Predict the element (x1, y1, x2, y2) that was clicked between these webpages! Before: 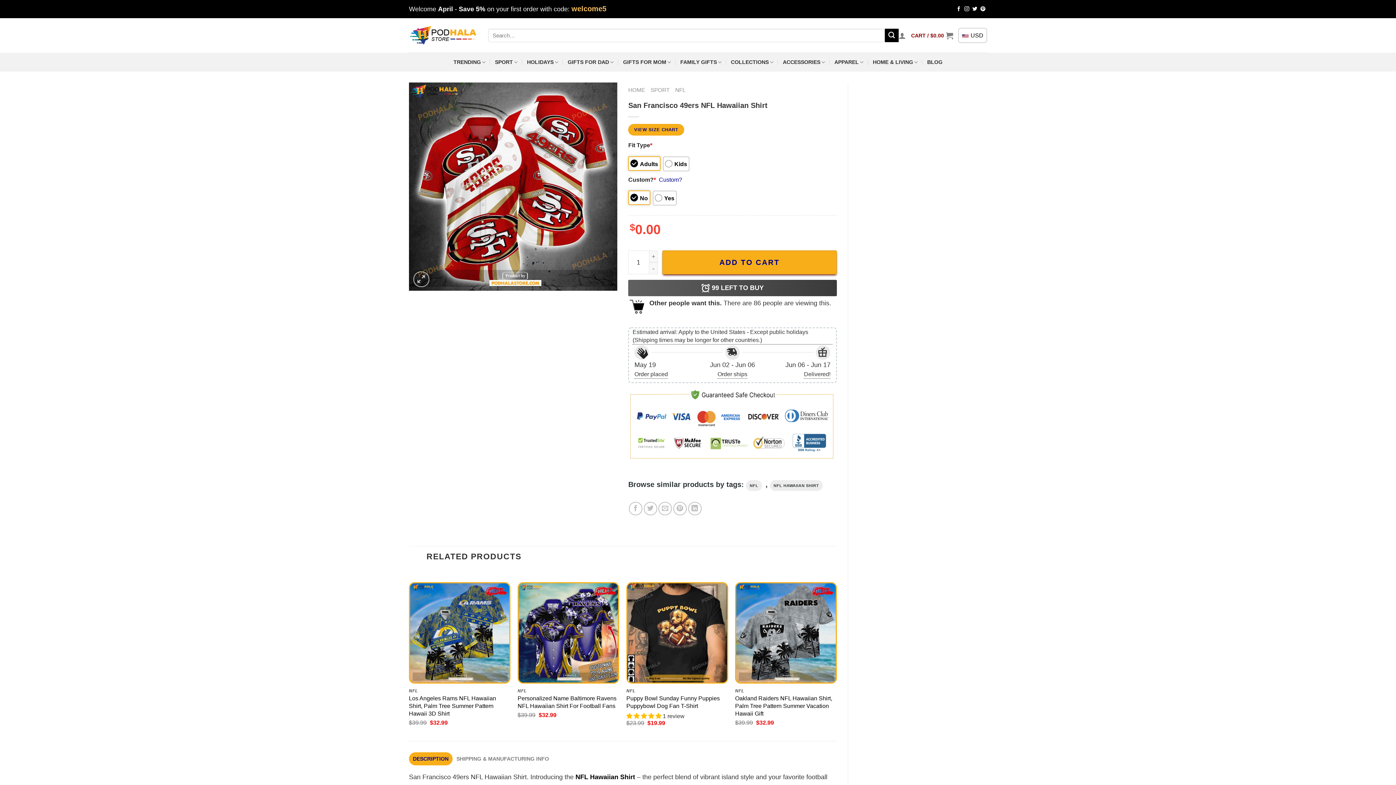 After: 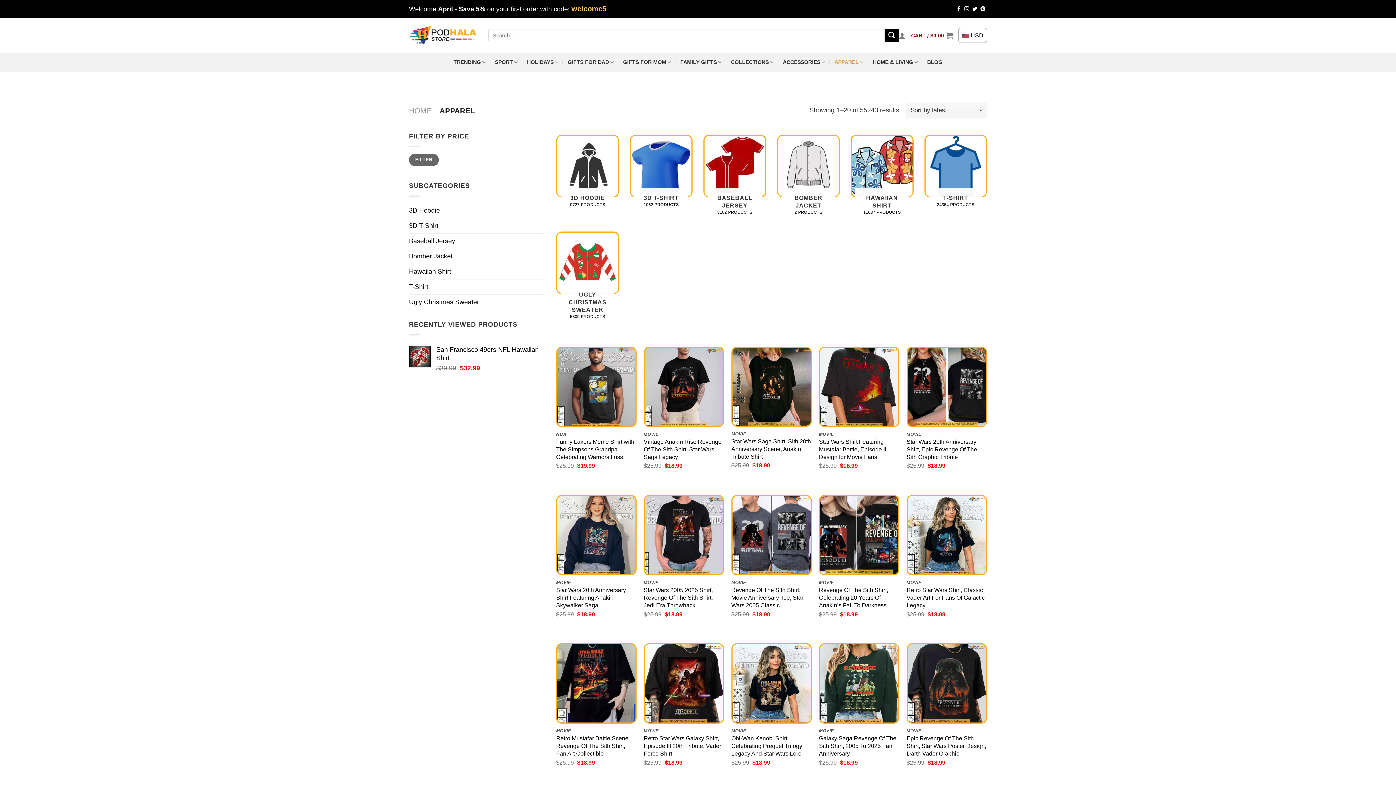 Action: bbox: (834, 52, 863, 71) label: APPAREL